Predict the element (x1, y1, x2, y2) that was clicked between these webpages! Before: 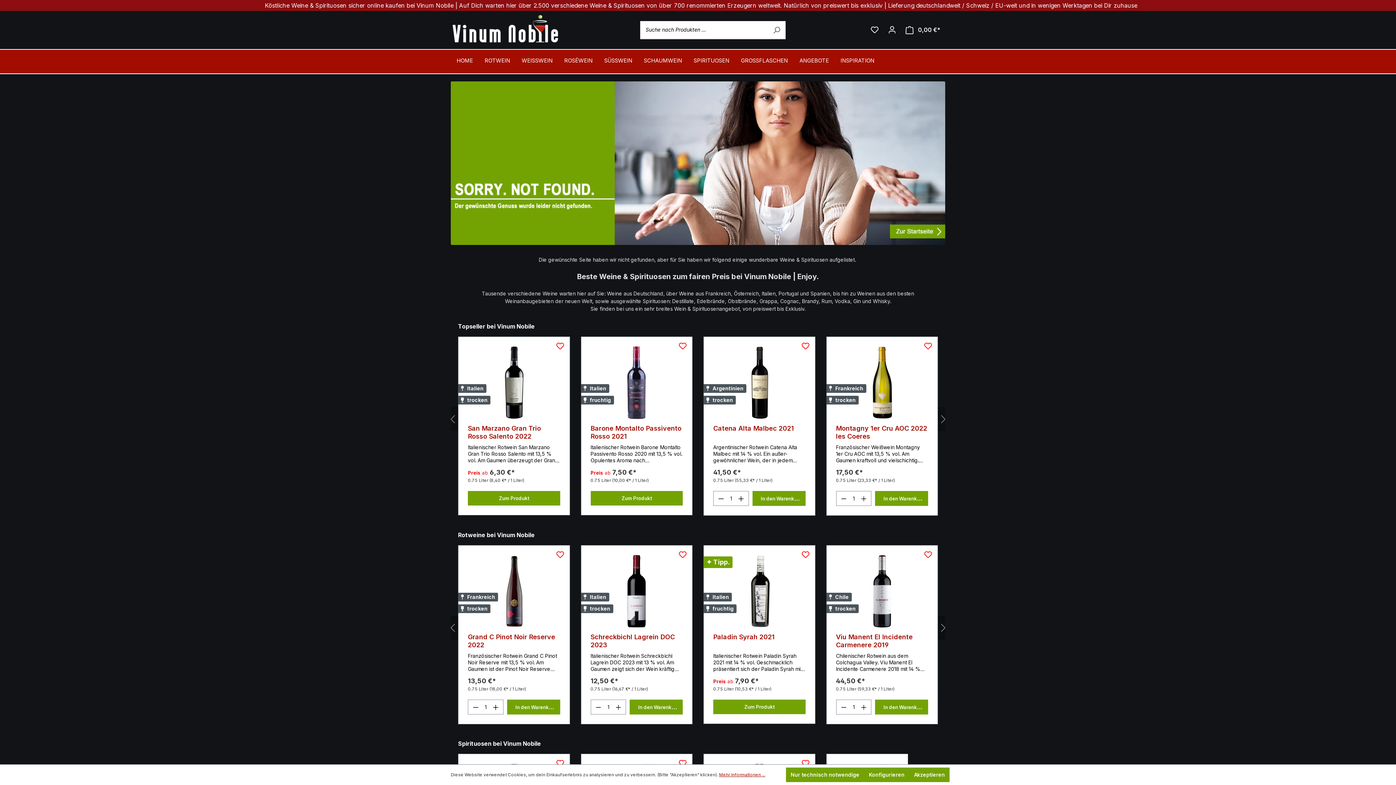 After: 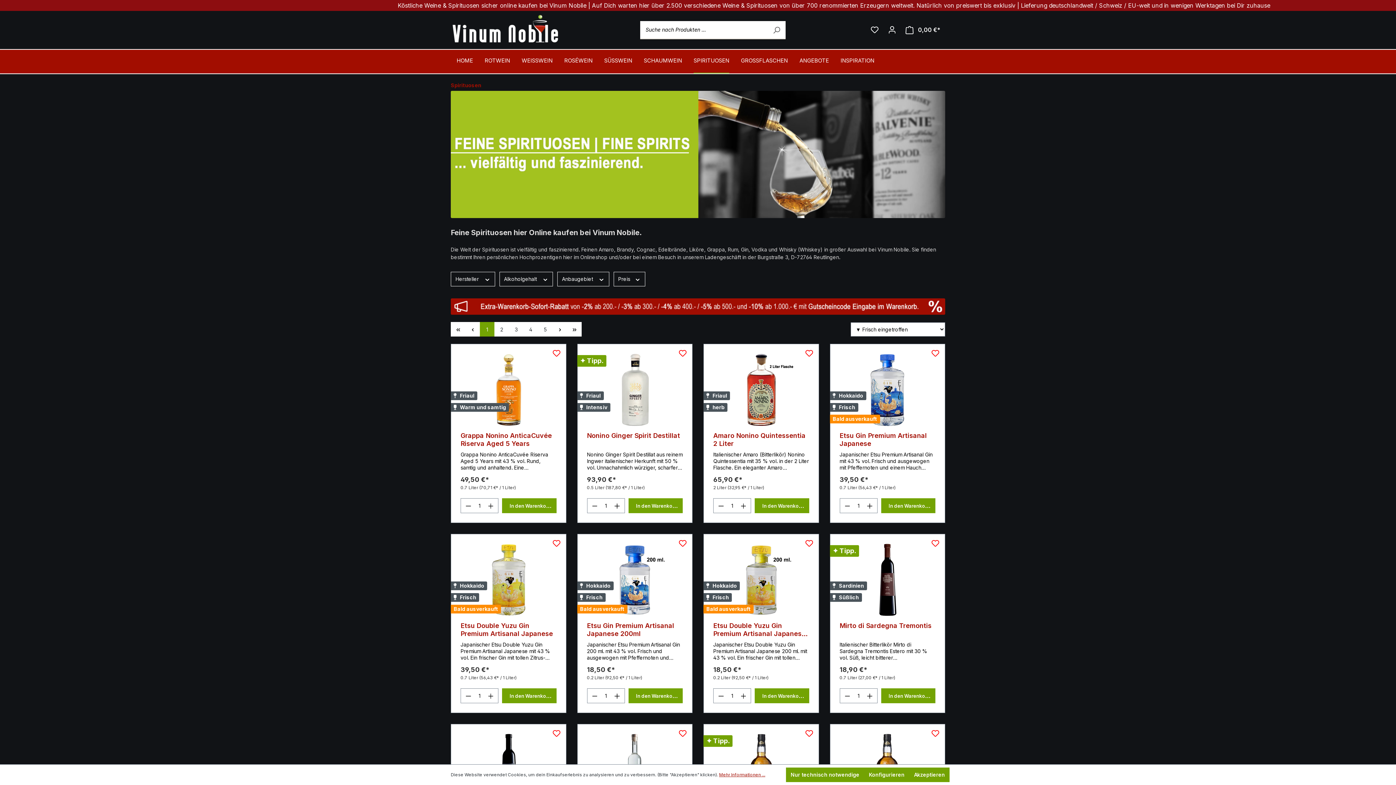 Action: label: SPIRITUOSEN bbox: (688, 49, 735, 73)